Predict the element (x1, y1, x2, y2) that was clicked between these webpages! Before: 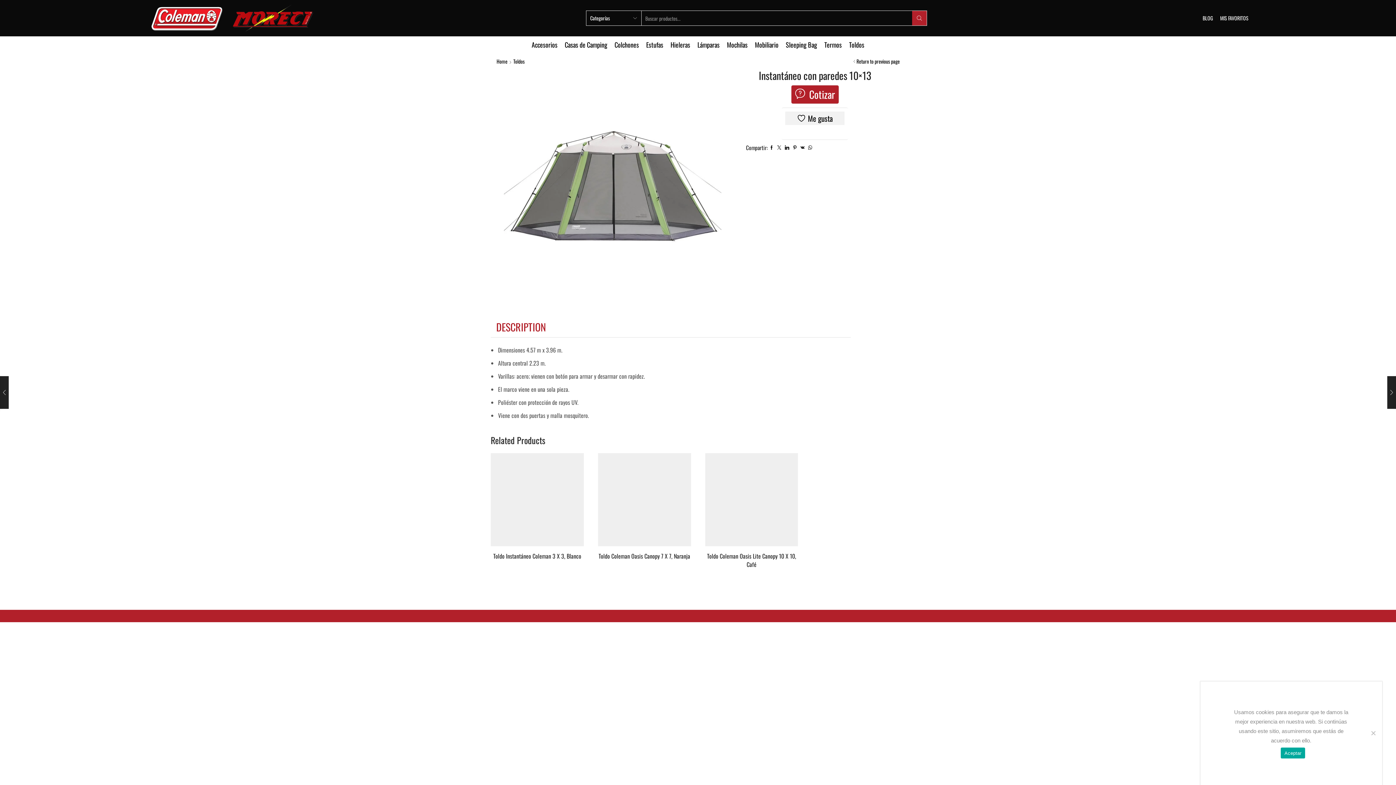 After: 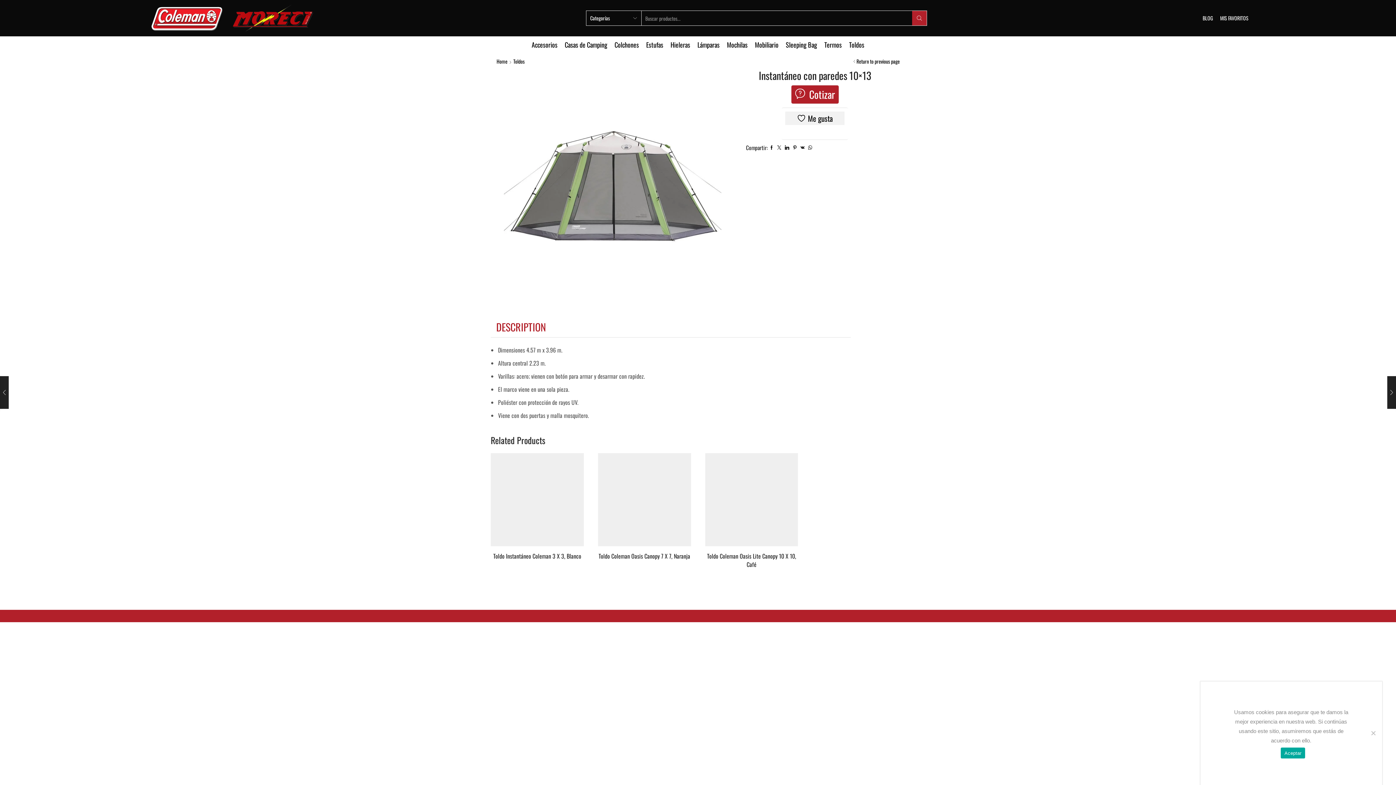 Action: bbox: (792, 145, 797, 149)